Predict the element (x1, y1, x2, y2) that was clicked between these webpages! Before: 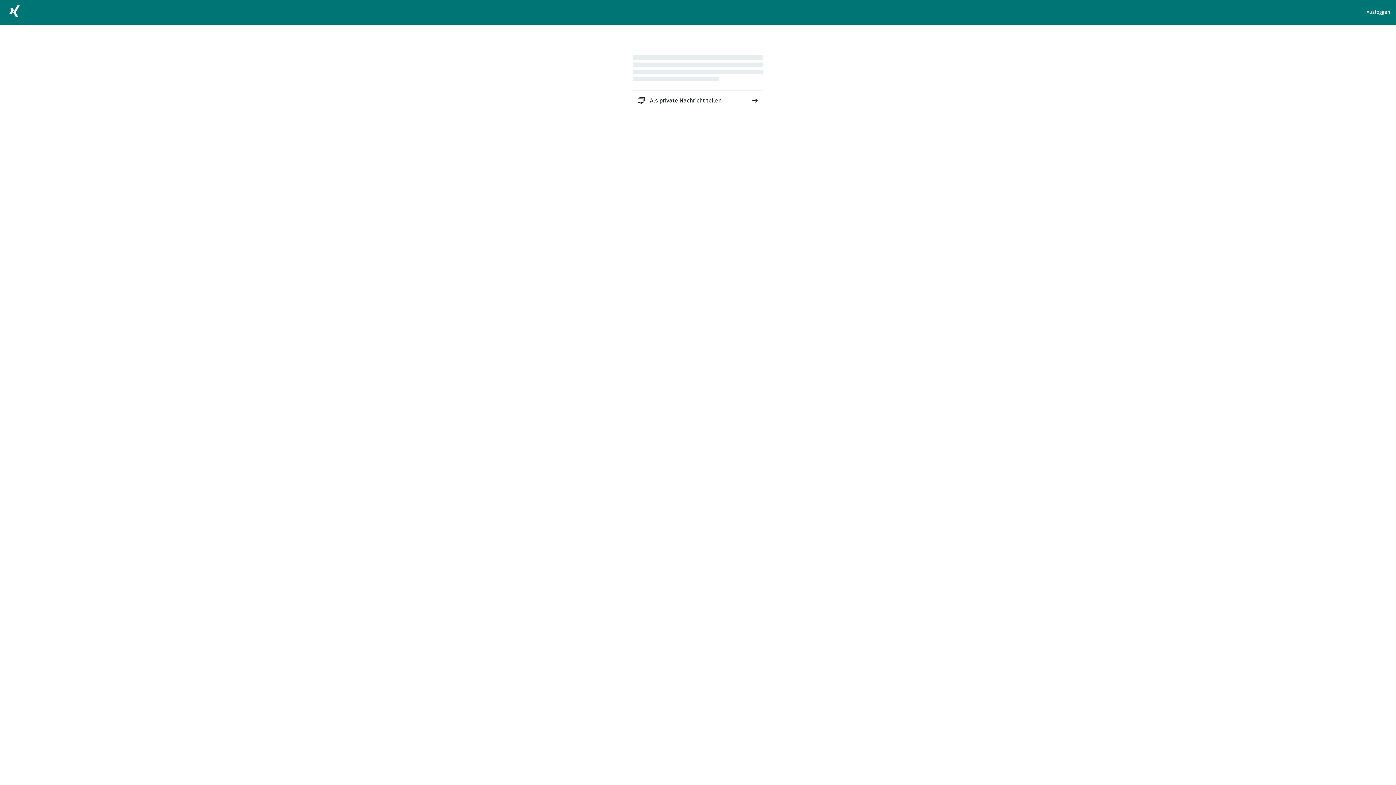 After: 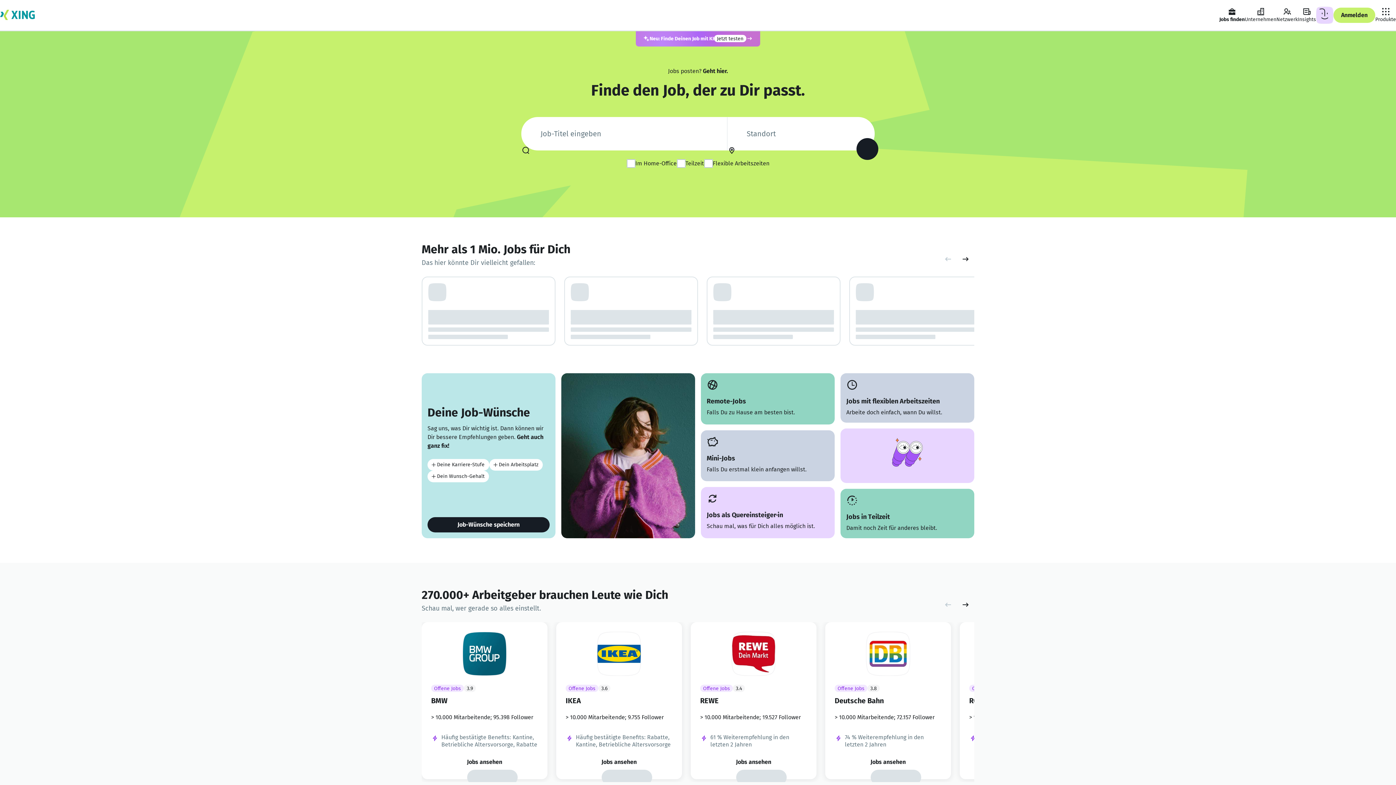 Action: bbox: (5, 2, 23, 22)